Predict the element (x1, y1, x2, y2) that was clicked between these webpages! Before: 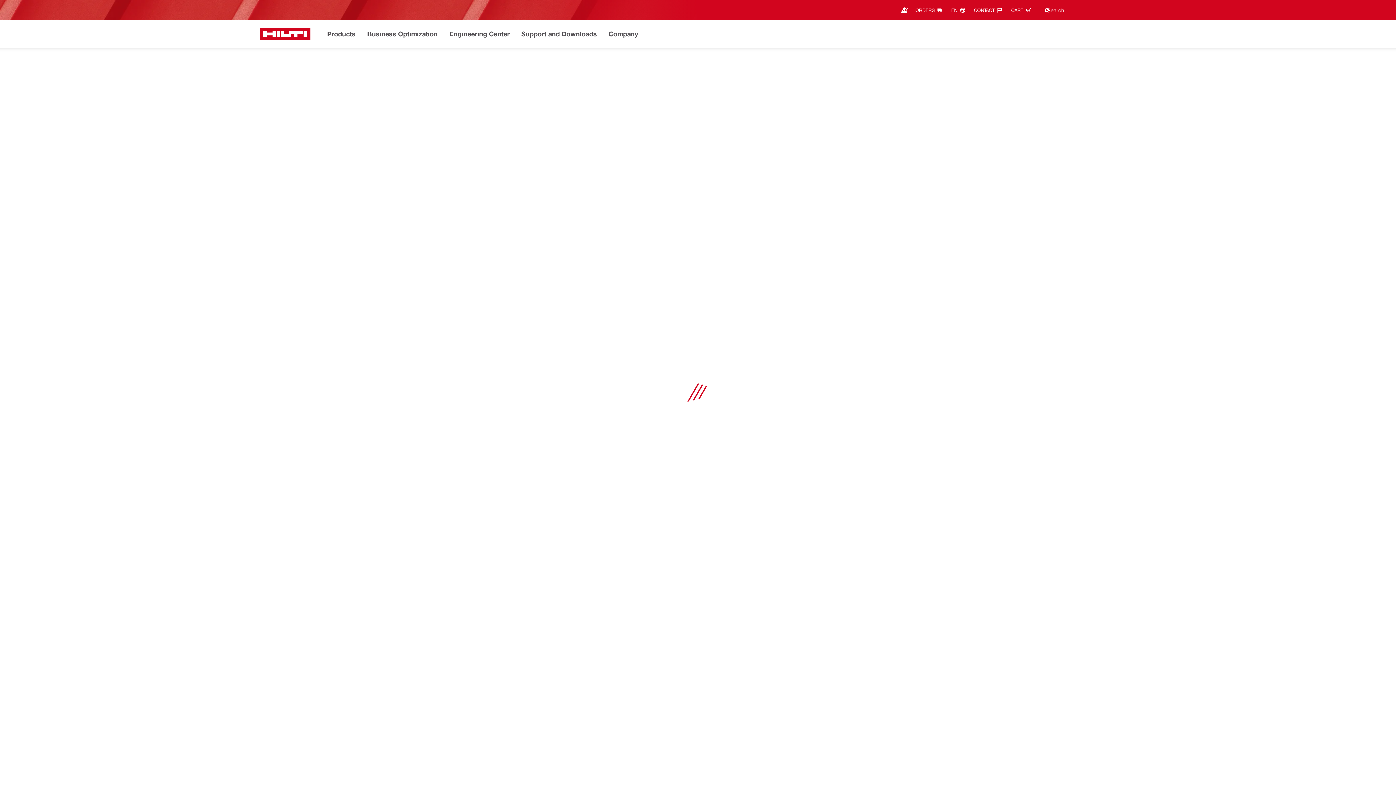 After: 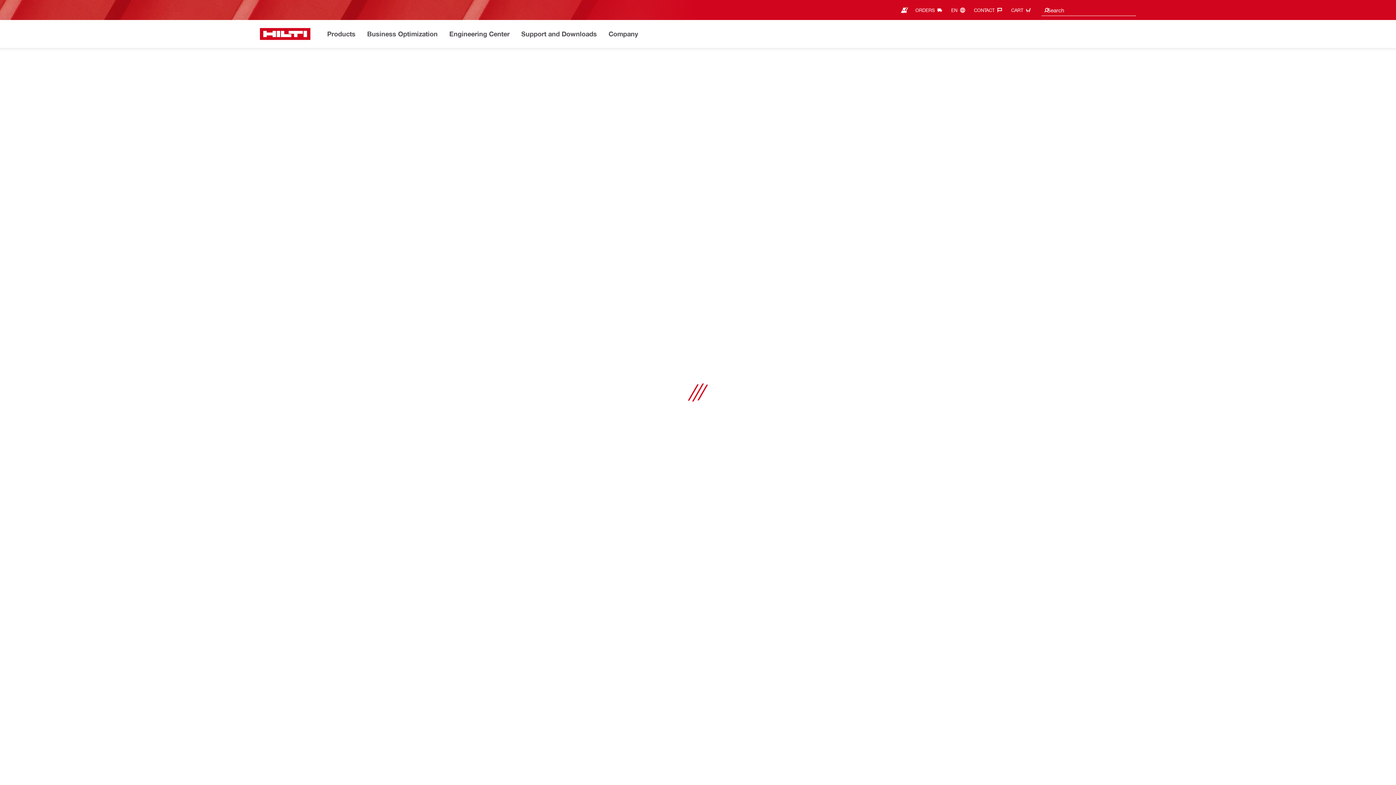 Action: bbox: (974, 4, 1006, 16) label: CONTACT‎